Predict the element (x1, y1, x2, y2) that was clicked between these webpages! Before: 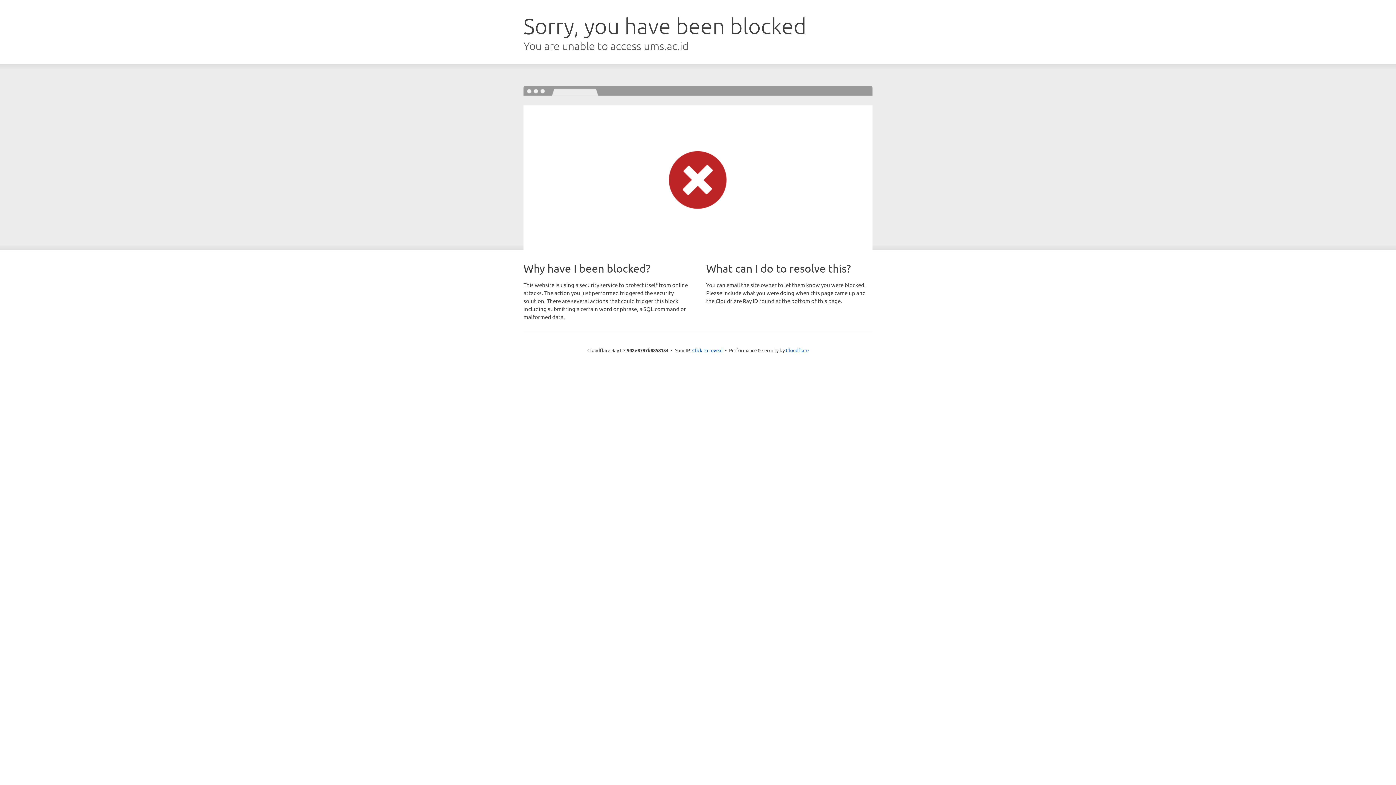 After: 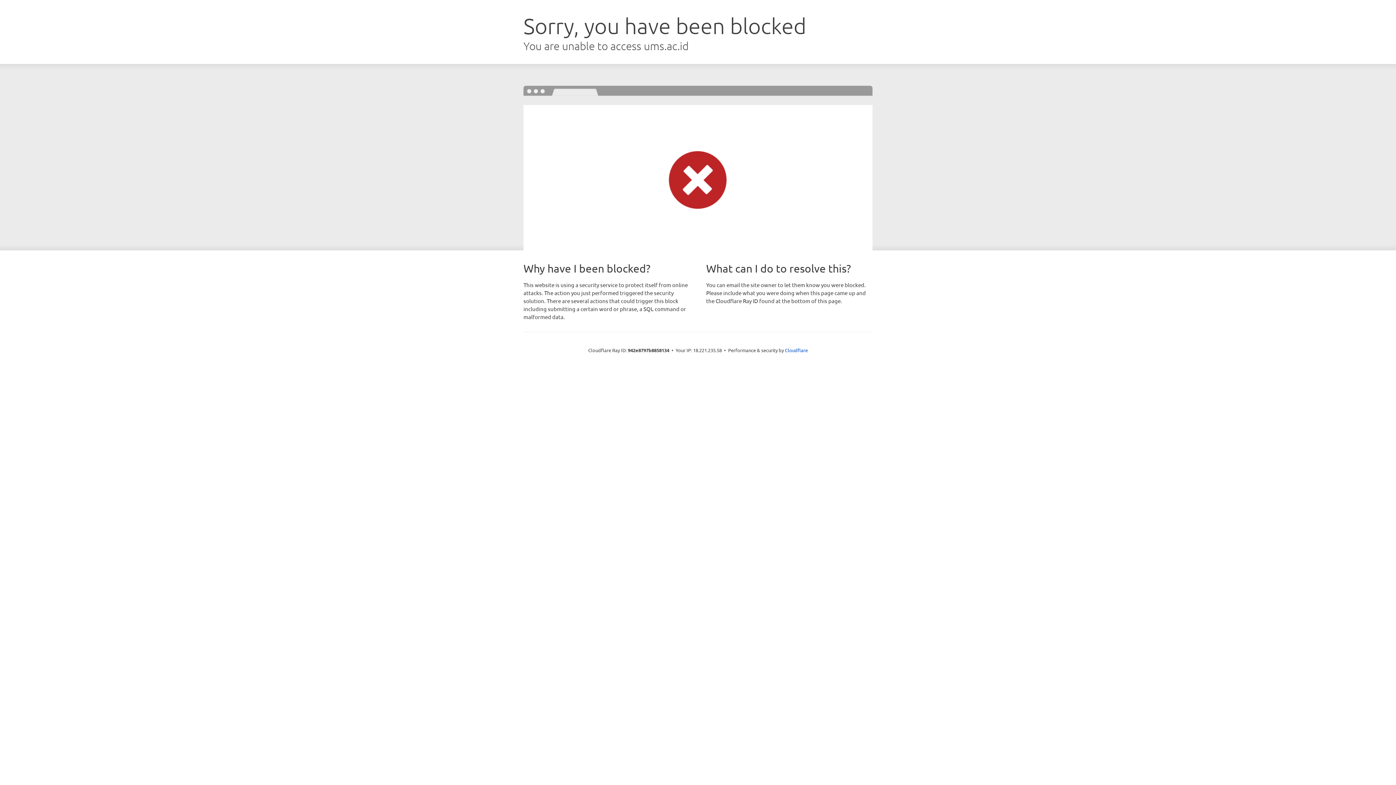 Action: label: Click to reveal bbox: (692, 346, 722, 353)